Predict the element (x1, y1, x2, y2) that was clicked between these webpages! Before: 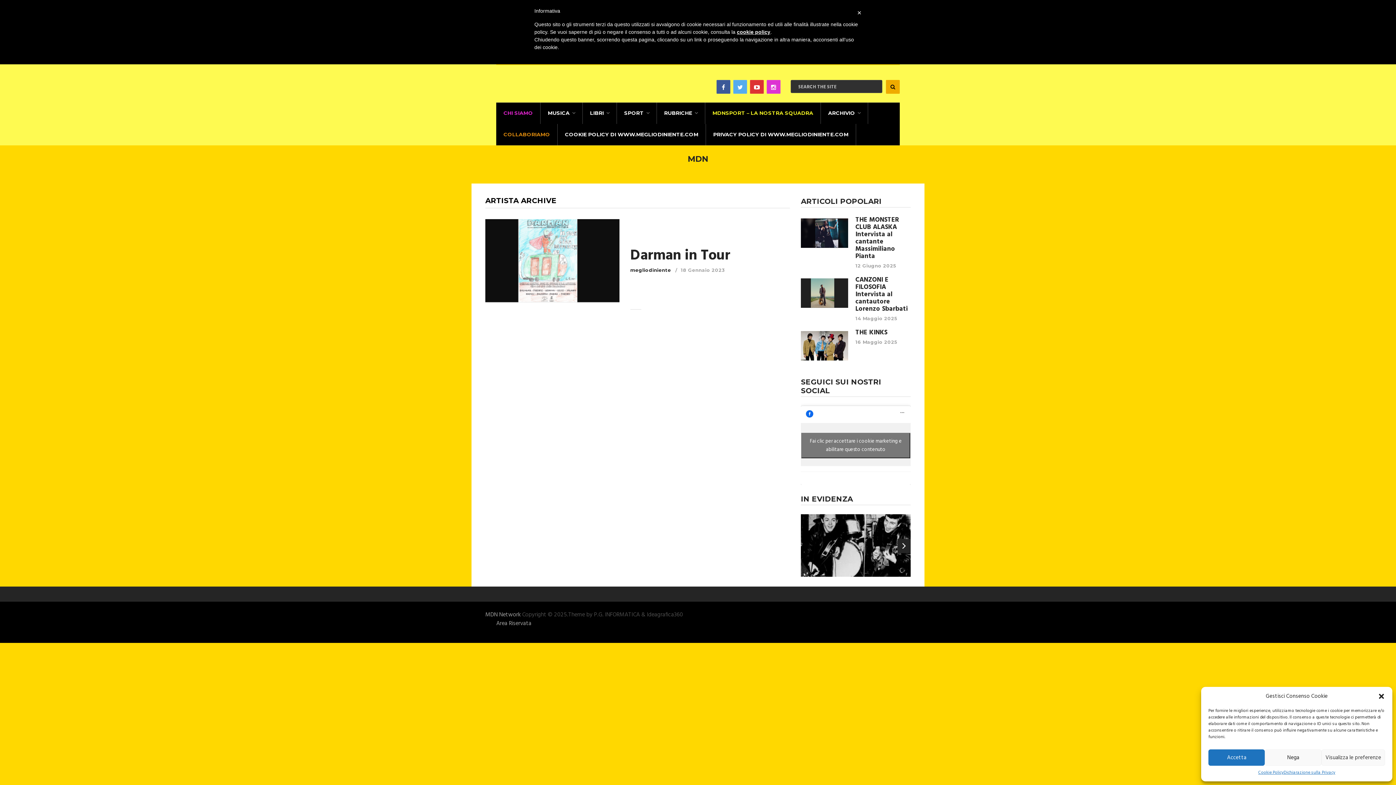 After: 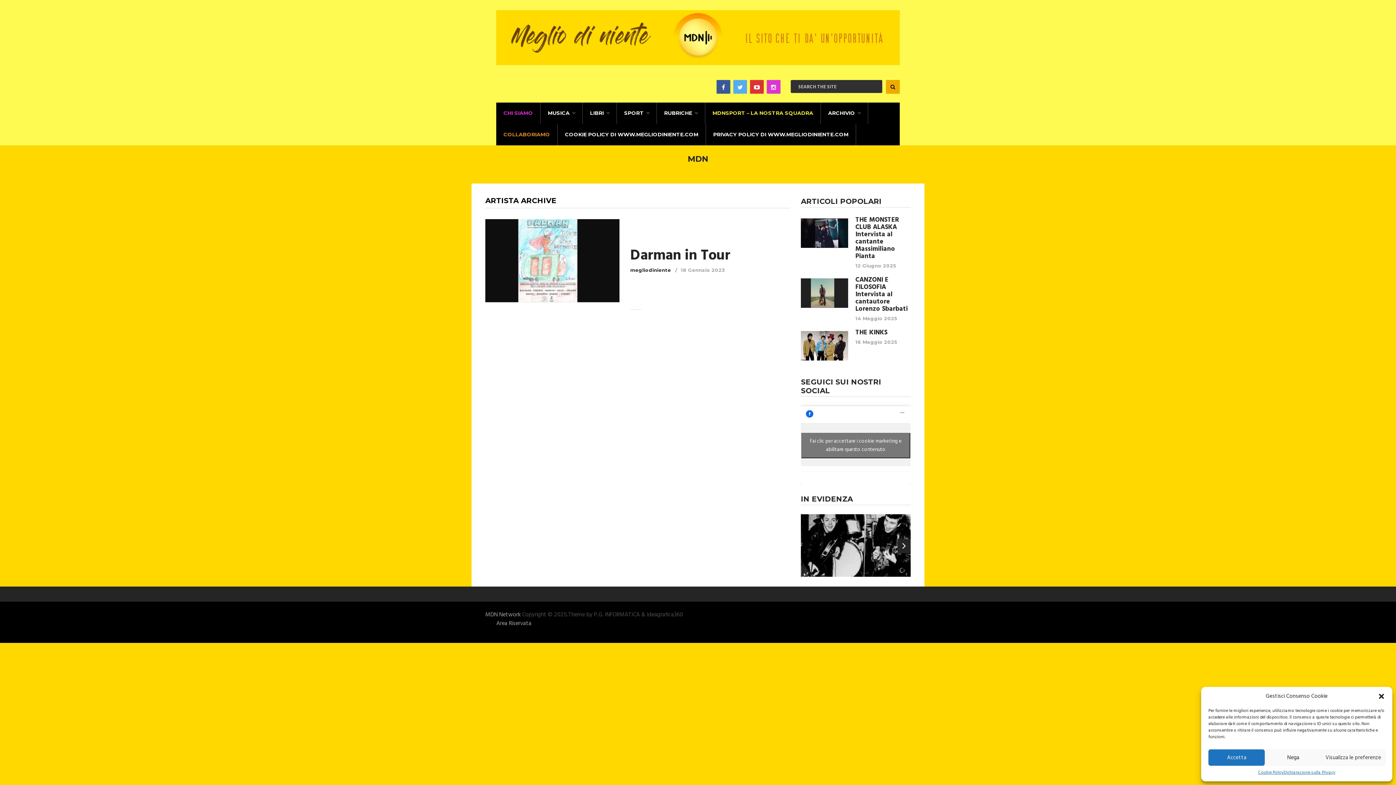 Action: bbox: (857, 7, 861, 18) label: ×